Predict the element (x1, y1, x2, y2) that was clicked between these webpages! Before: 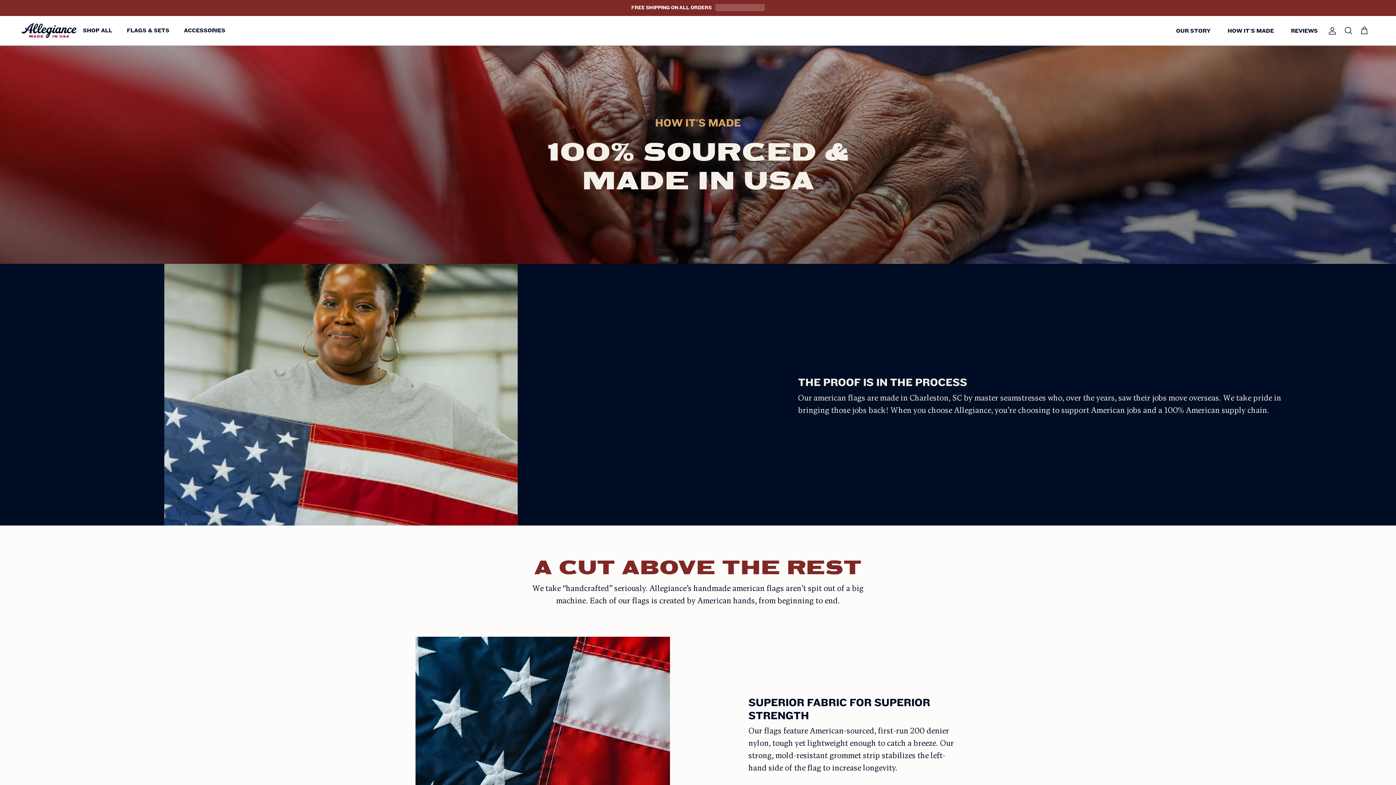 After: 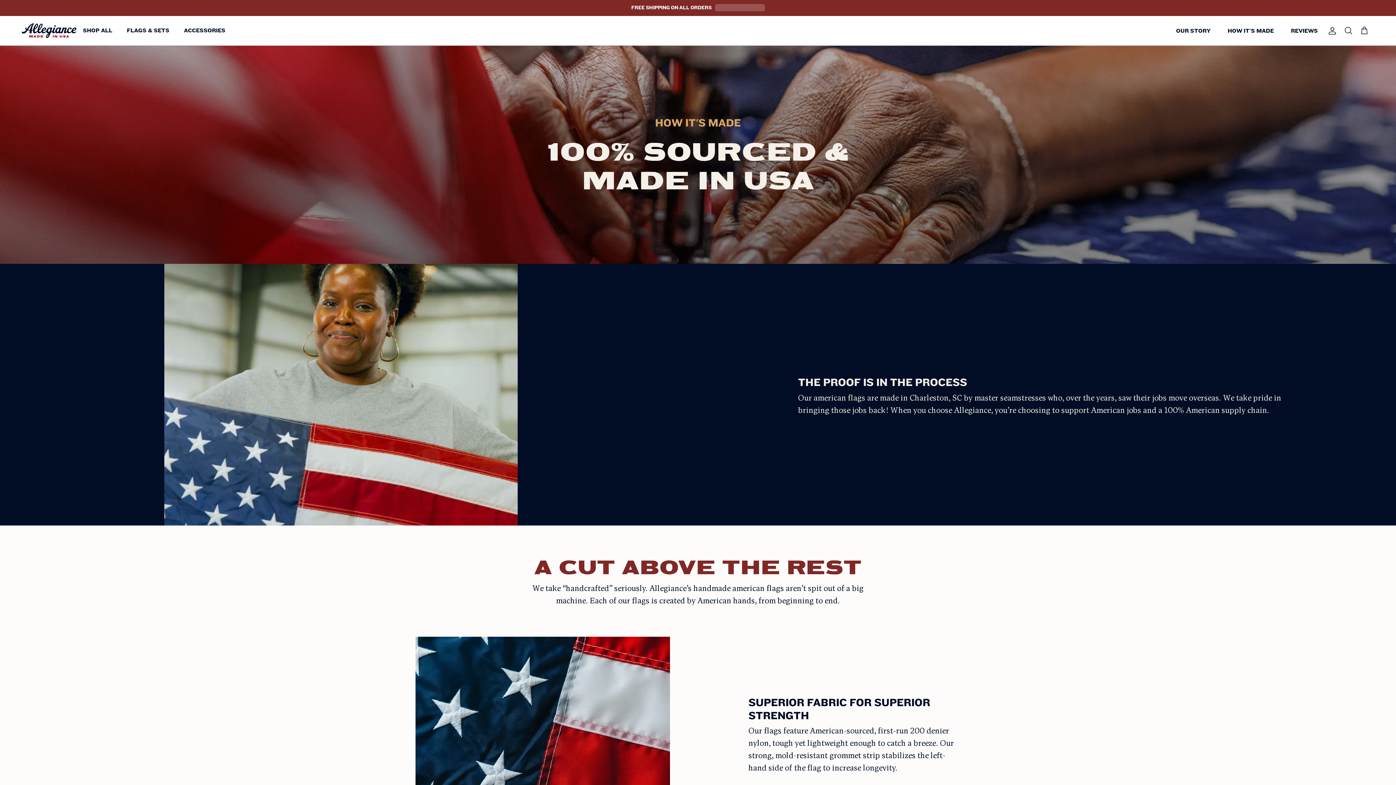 Action: label: HOW IT'S MADE bbox: (1221, 22, 1280, 39)